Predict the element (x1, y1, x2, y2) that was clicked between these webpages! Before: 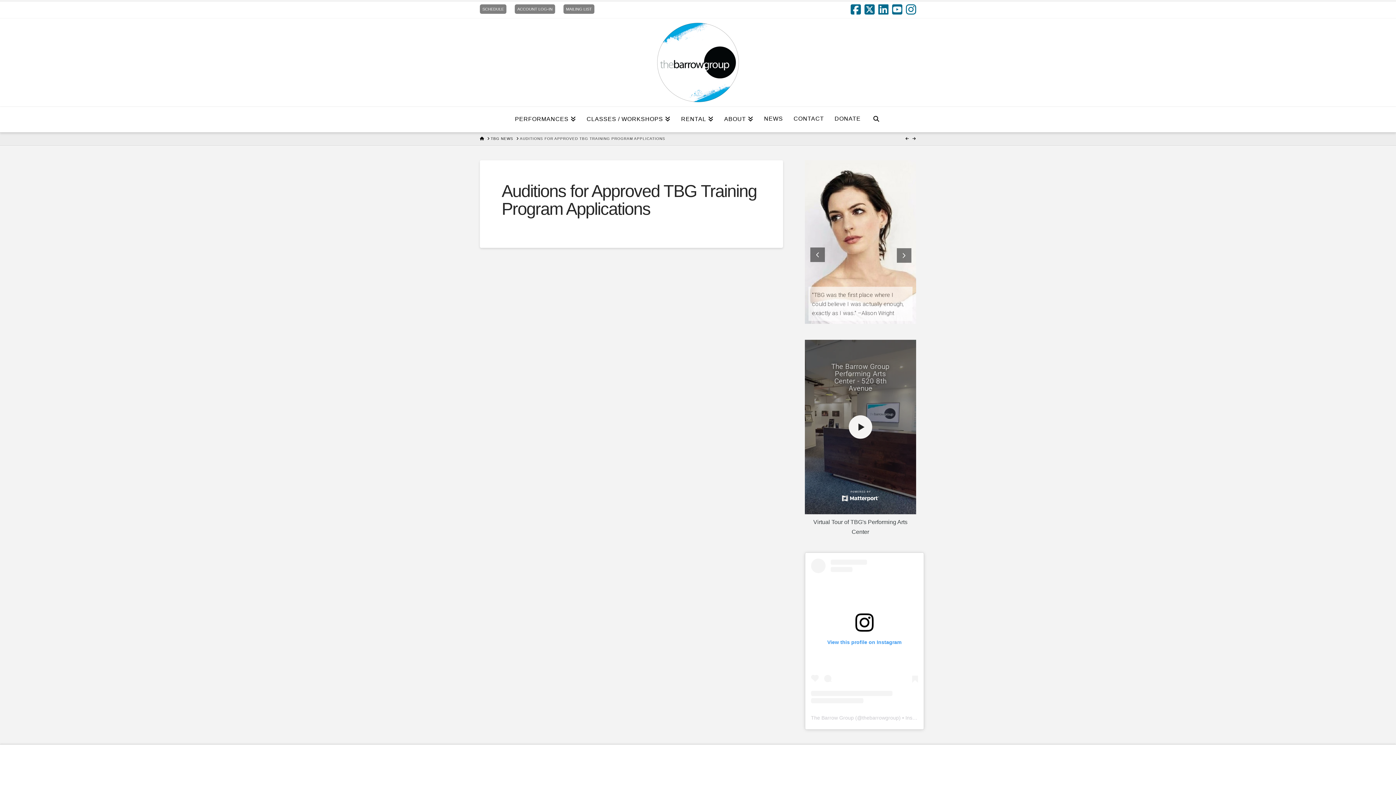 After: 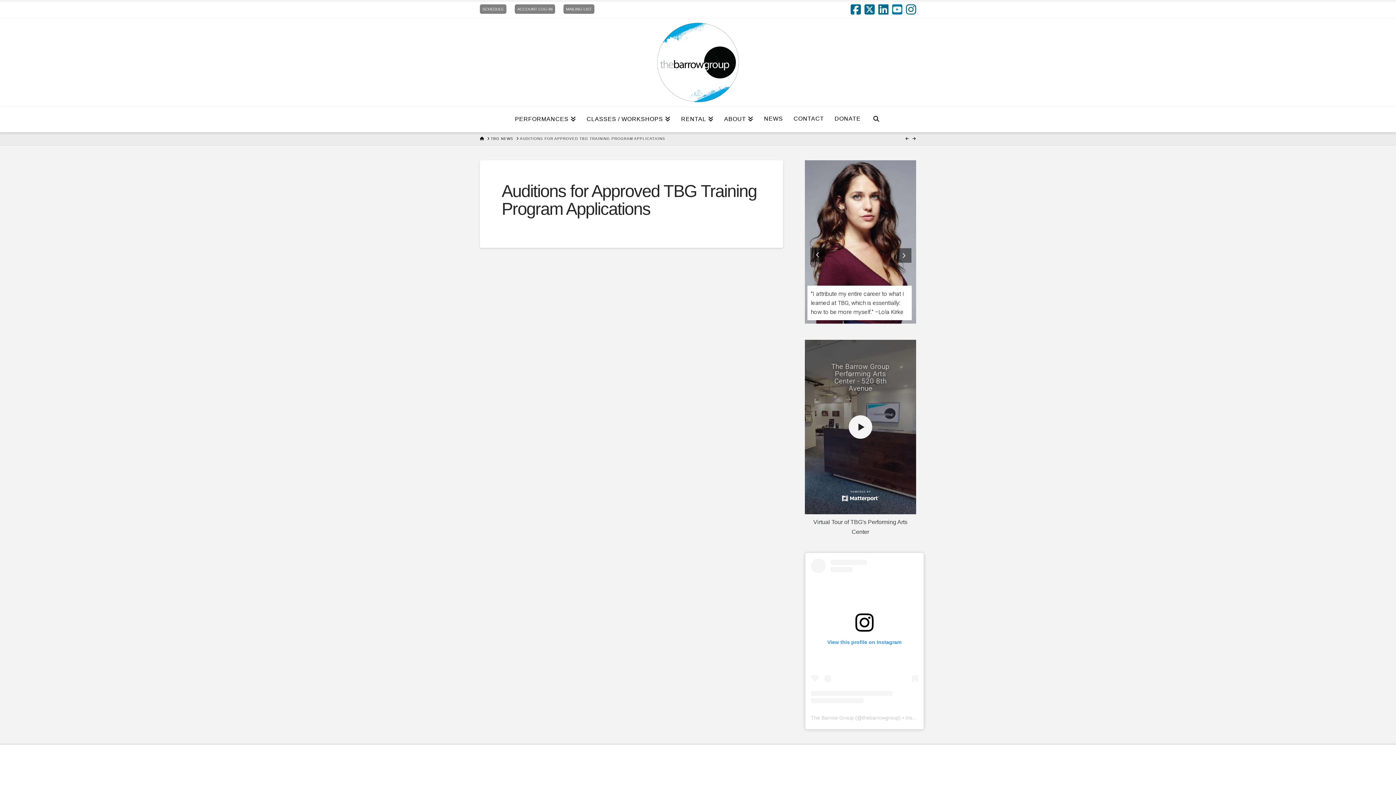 Action: bbox: (892, 3, 902, 15)